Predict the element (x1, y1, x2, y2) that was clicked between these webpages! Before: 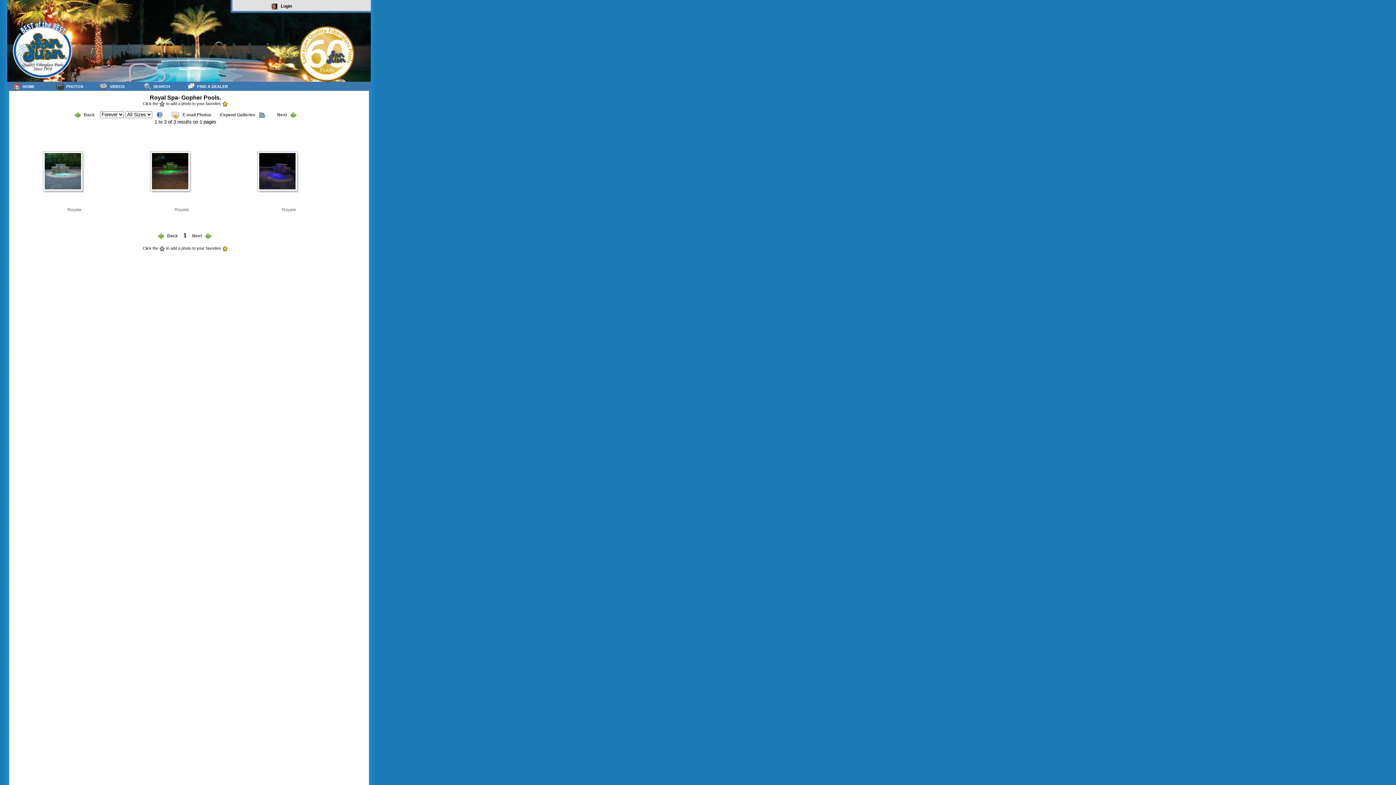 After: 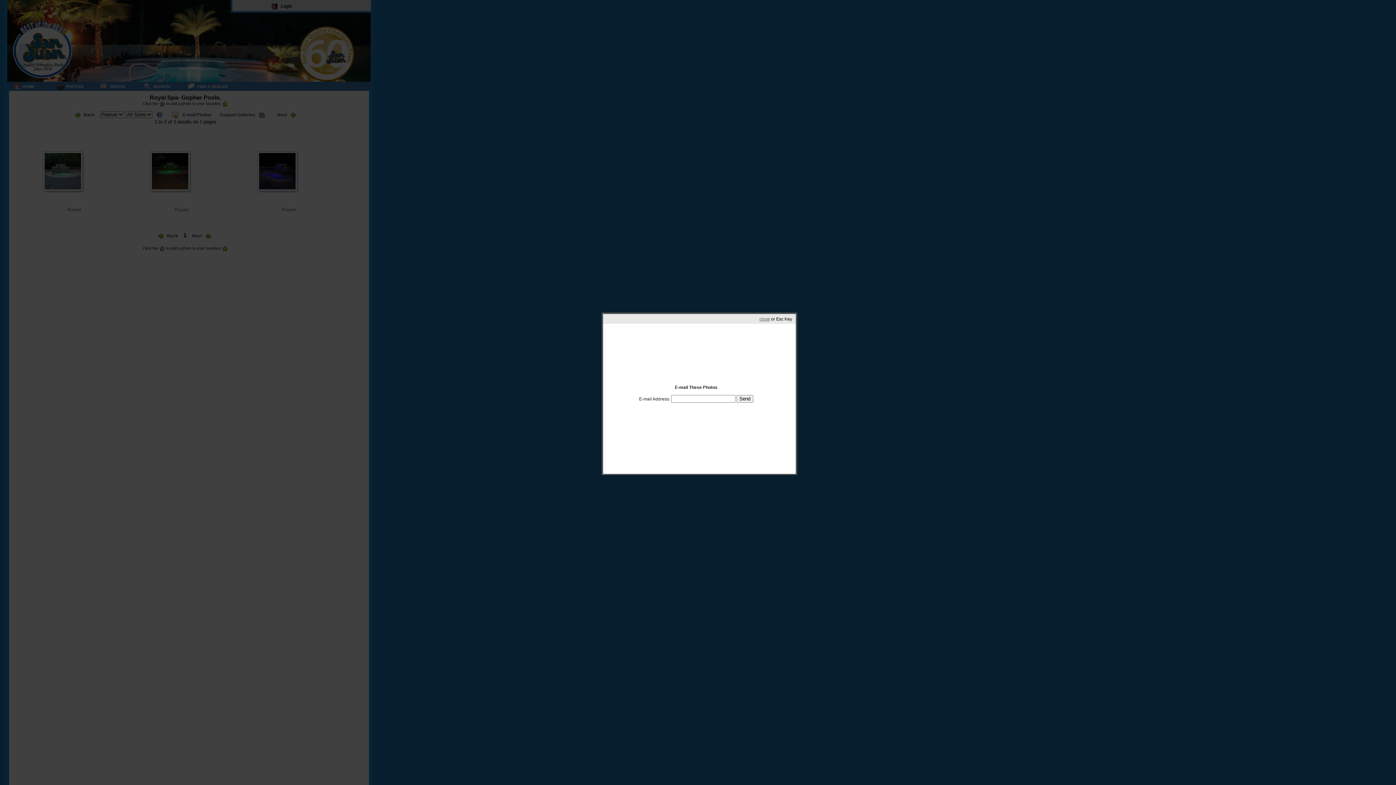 Action: bbox: (165, 110, 213, 119) label: E-mail Photos